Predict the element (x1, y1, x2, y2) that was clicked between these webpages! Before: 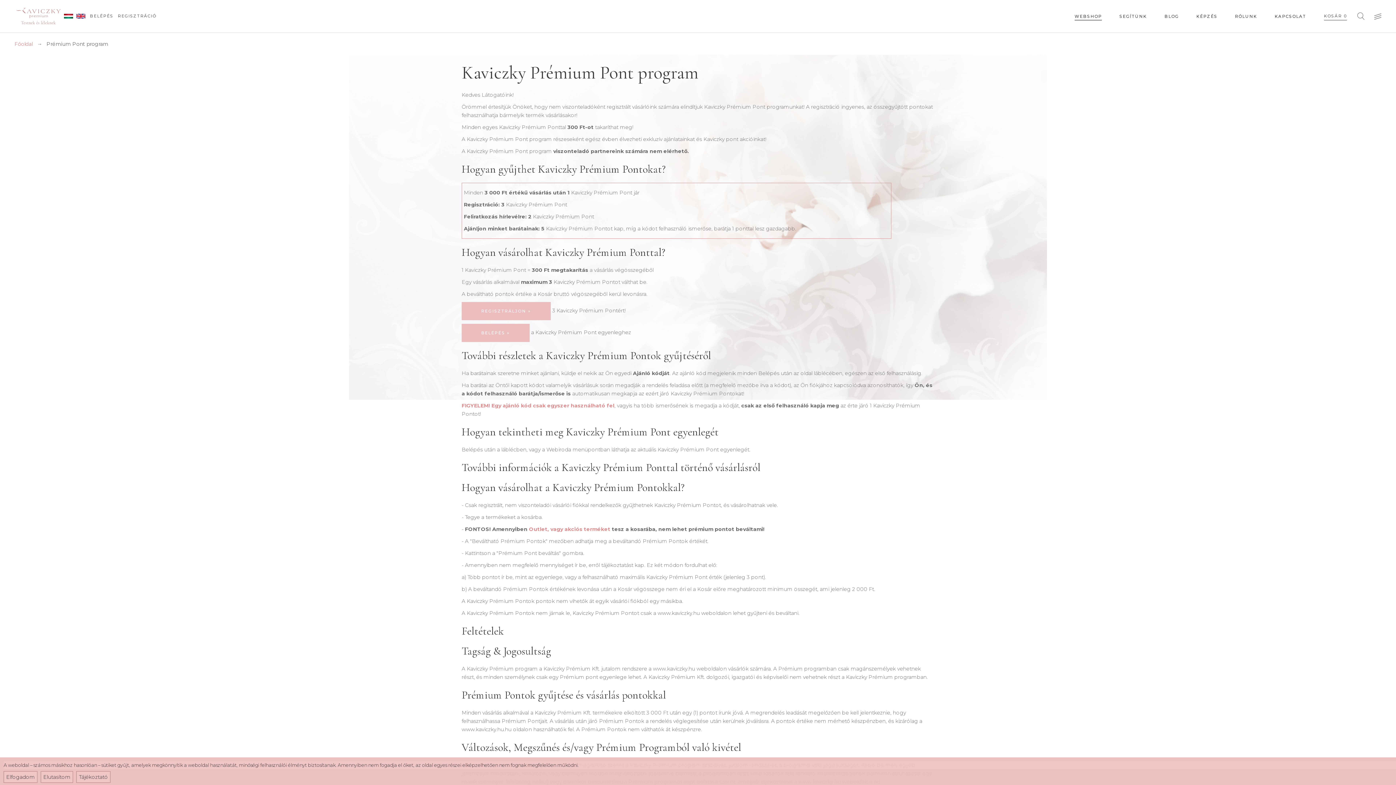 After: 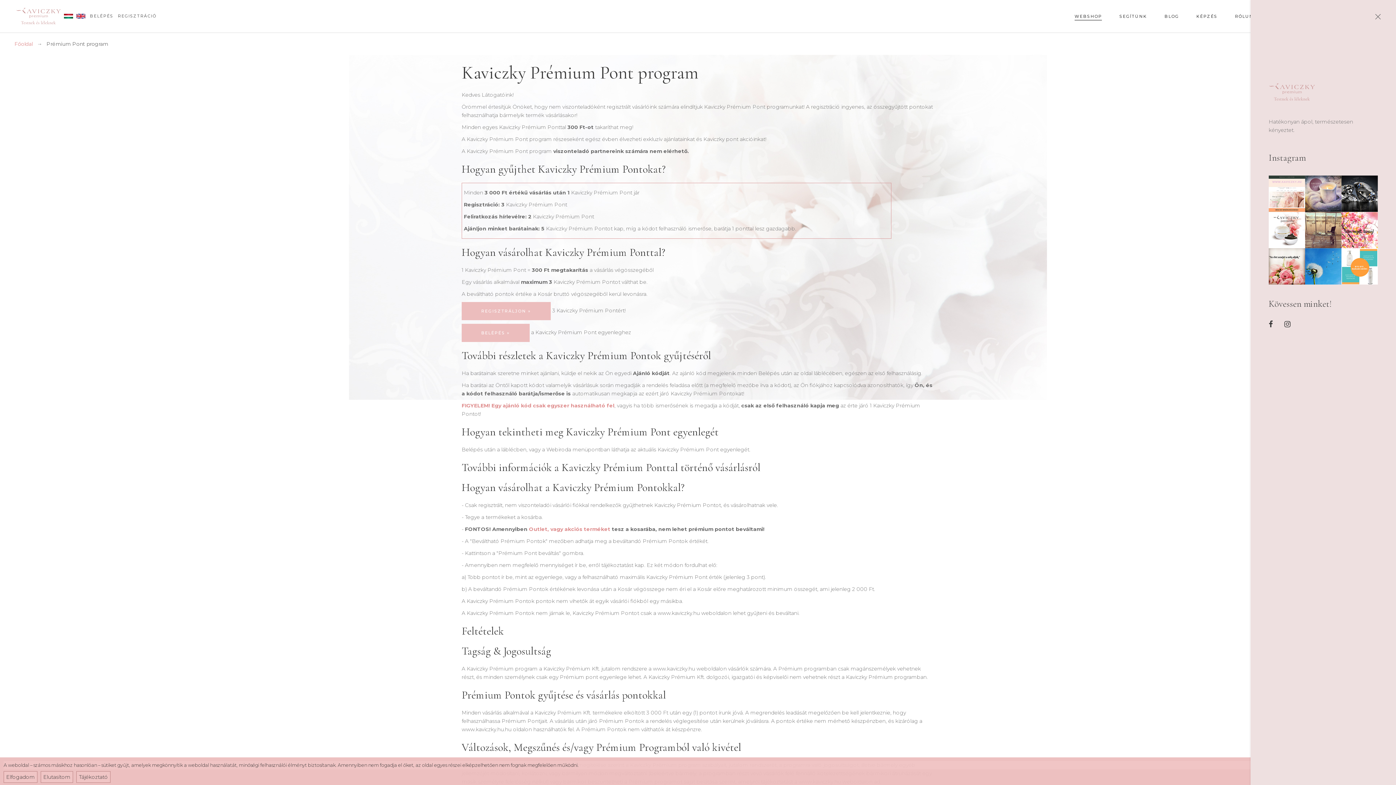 Action: bbox: (1374, 11, 1381, 20)